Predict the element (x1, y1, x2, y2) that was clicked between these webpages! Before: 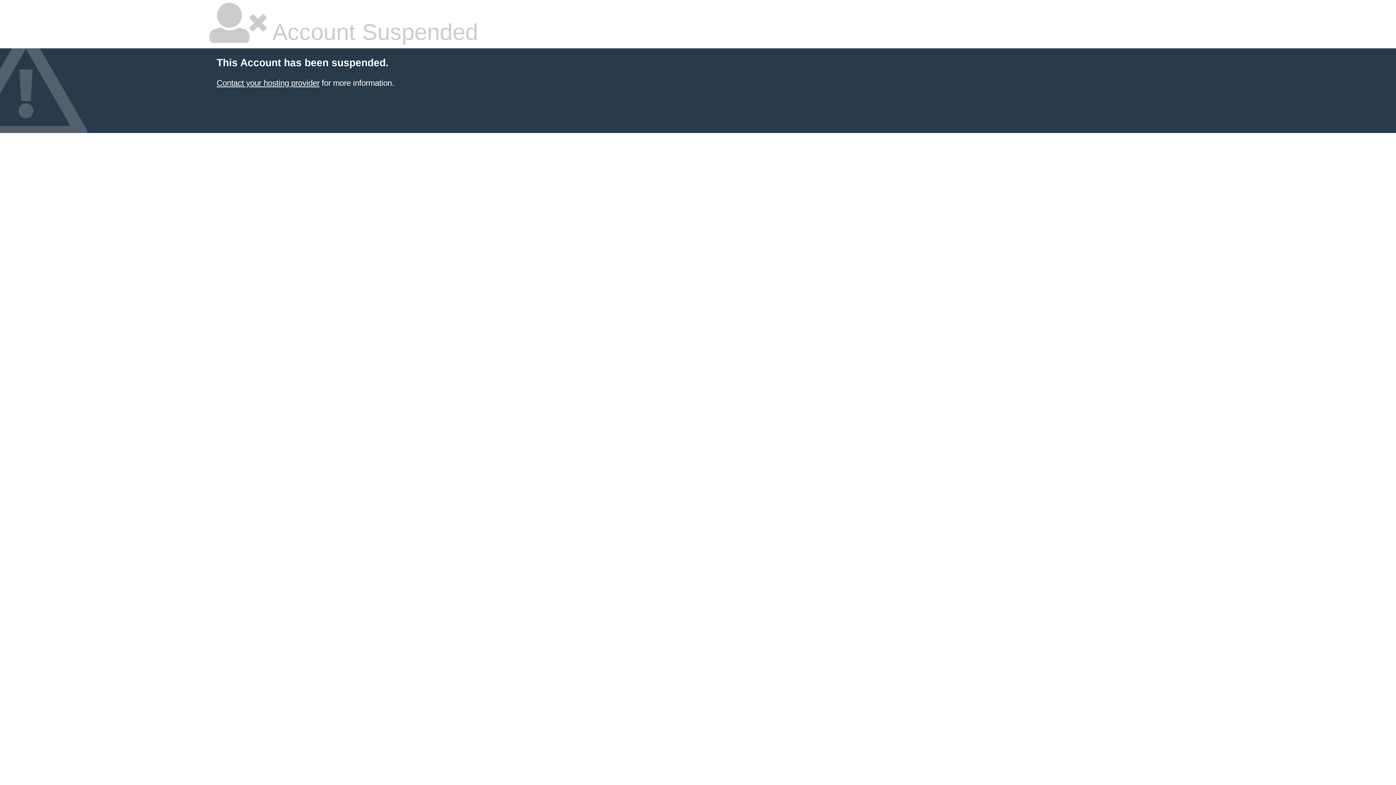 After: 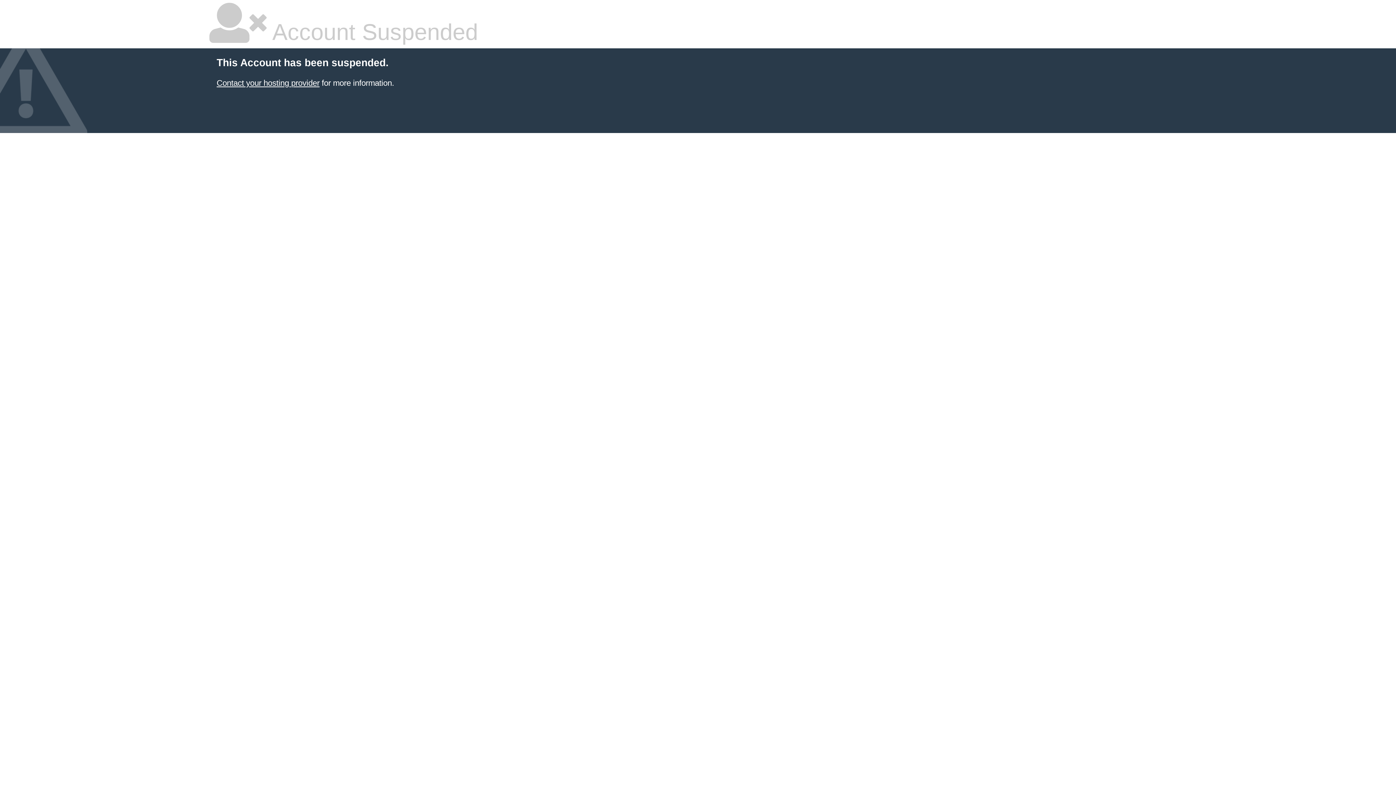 Action: label: Contact your hosting provider bbox: (216, 78, 319, 87)